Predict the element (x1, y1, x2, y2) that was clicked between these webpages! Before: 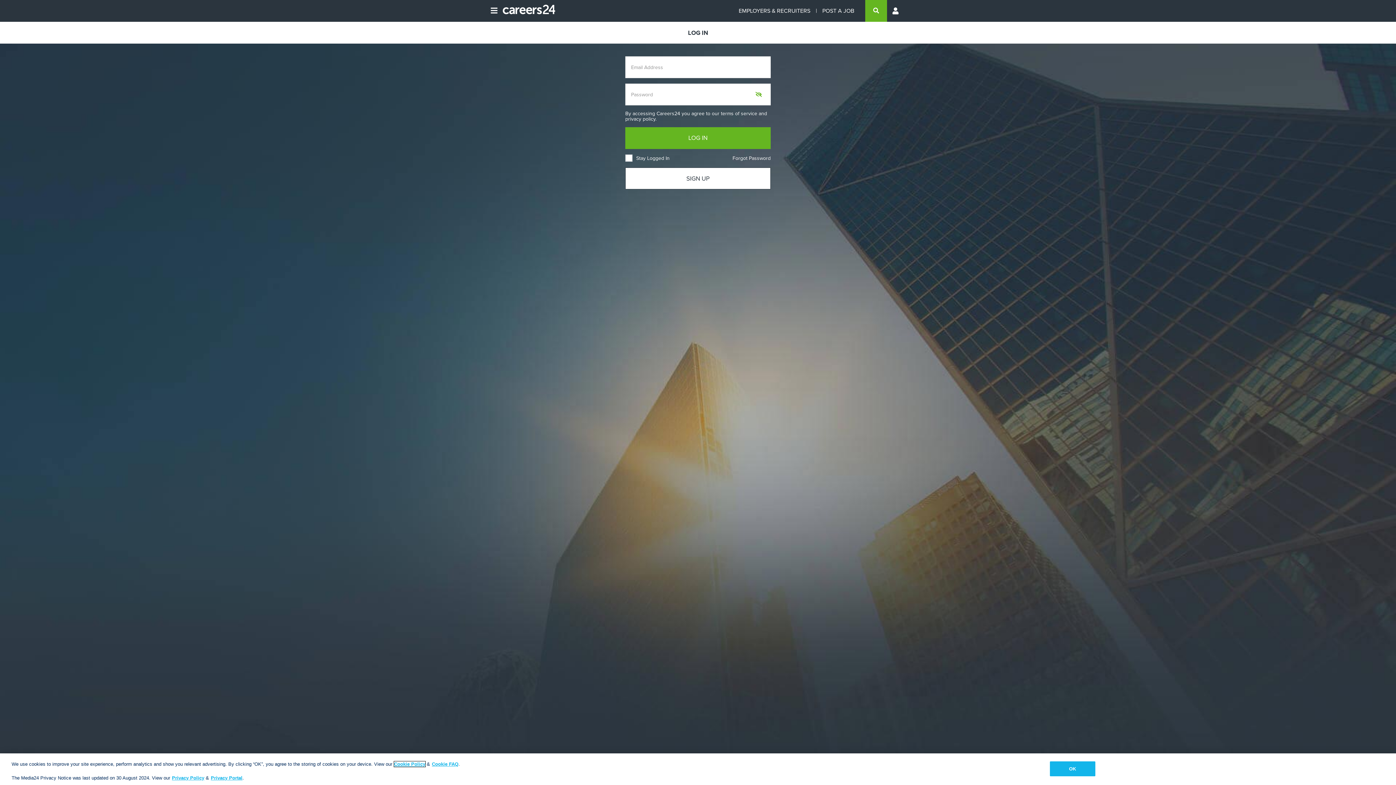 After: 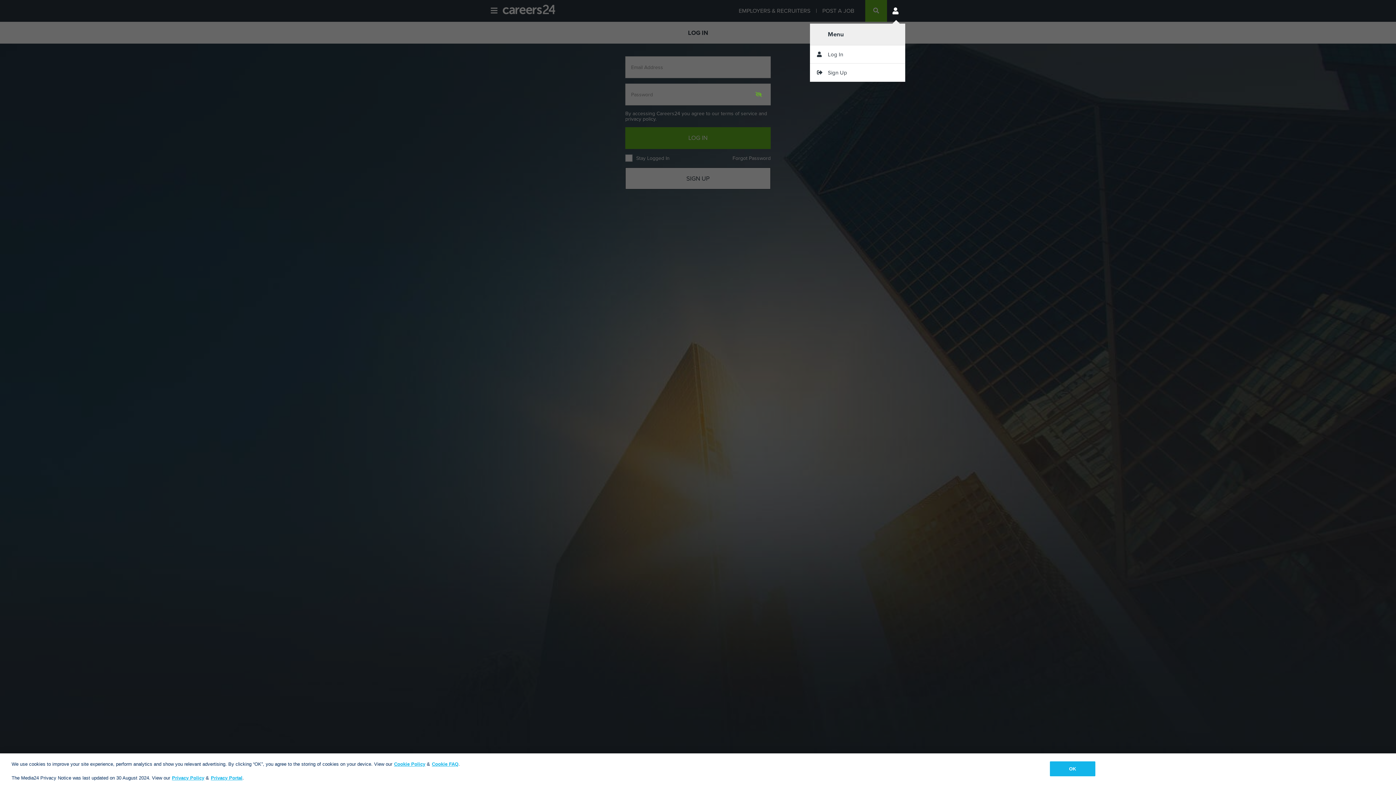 Action: label: Profile menu bbox: (887, 1, 905, 20)